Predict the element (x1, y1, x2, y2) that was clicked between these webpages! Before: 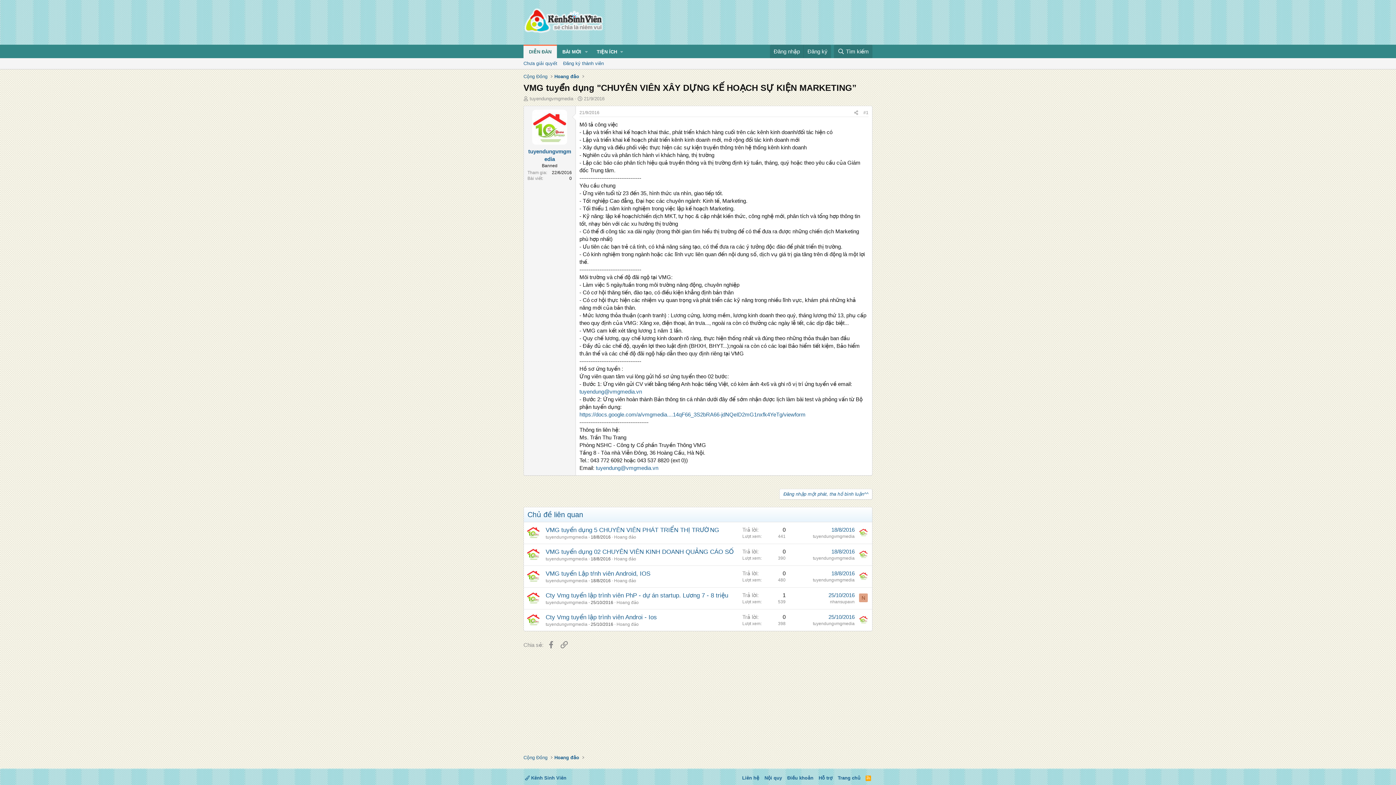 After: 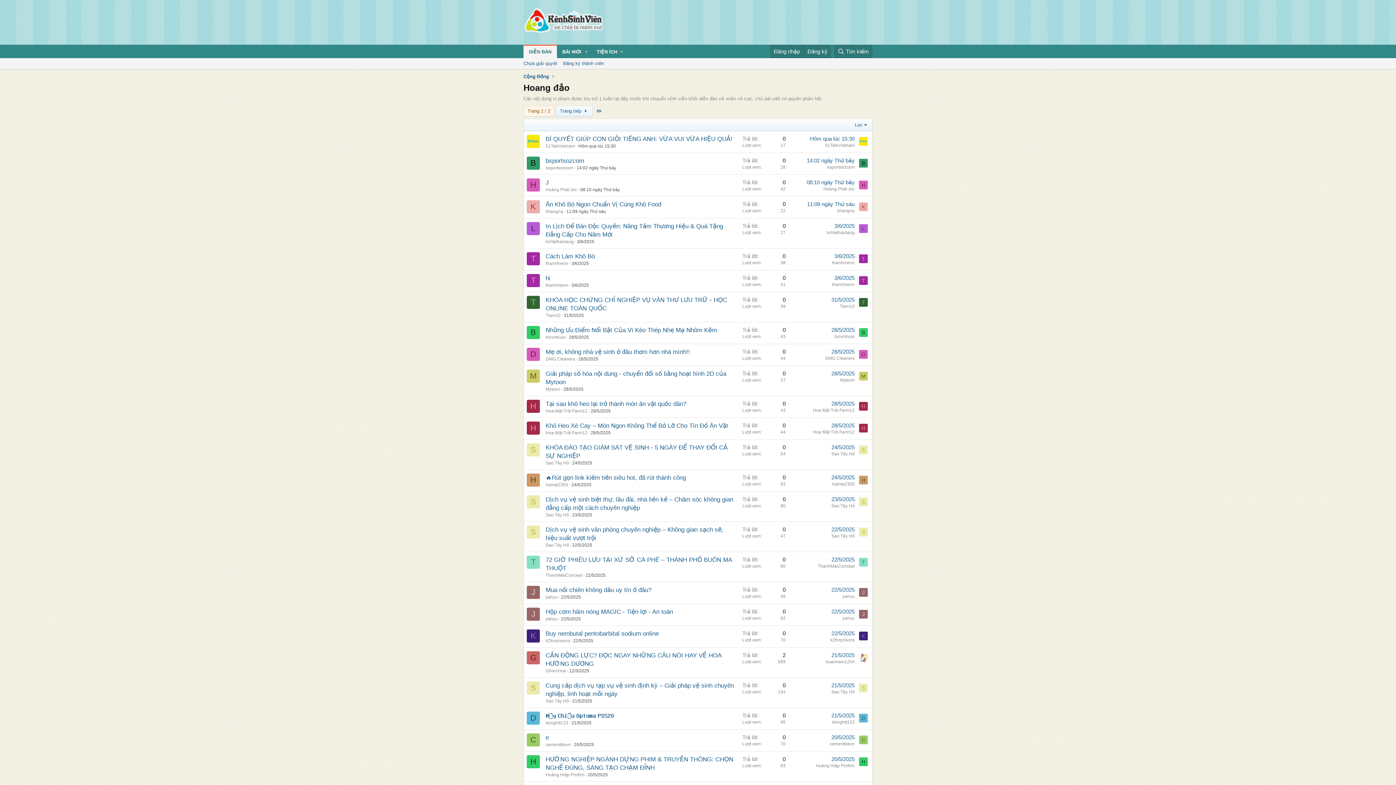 Action: bbox: (552, 72, 581, 80) label: Hoang đảo